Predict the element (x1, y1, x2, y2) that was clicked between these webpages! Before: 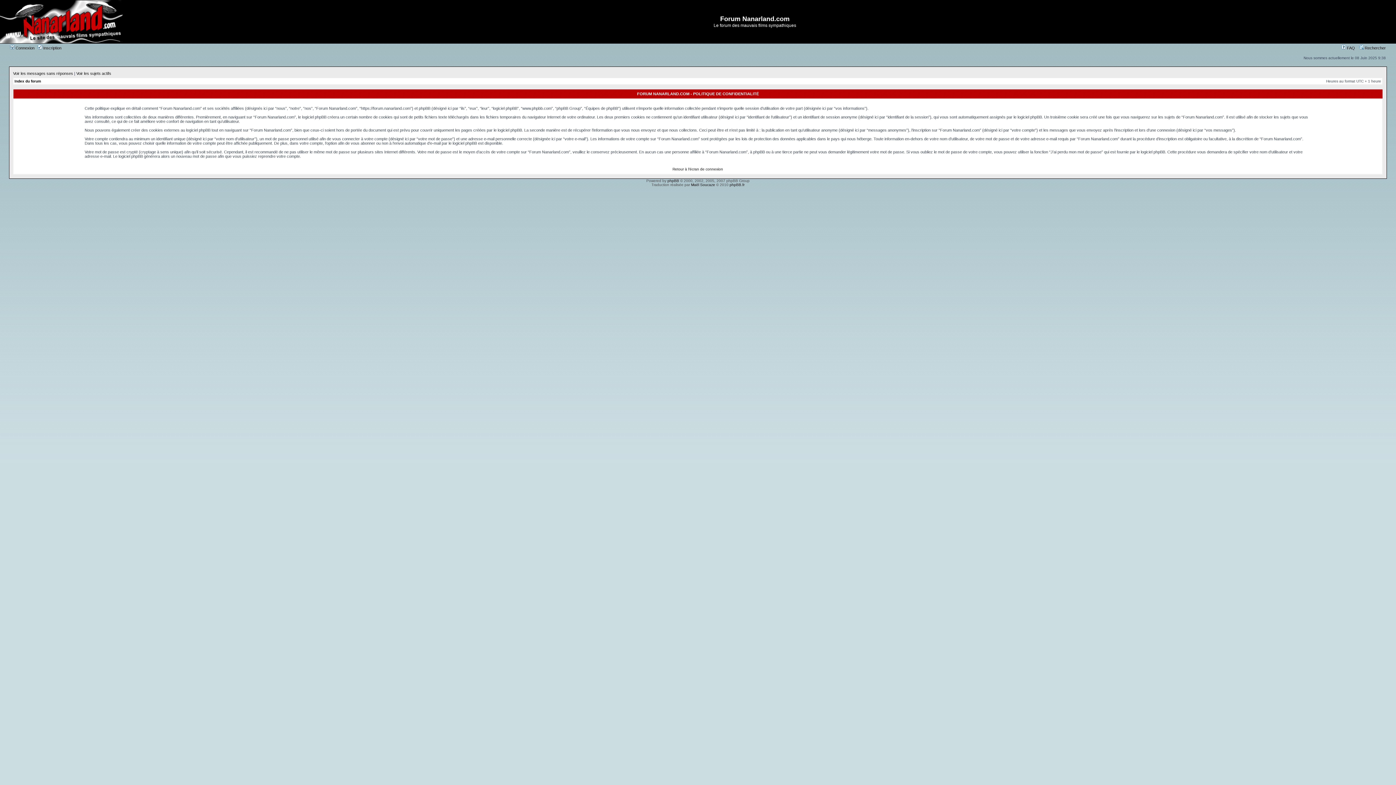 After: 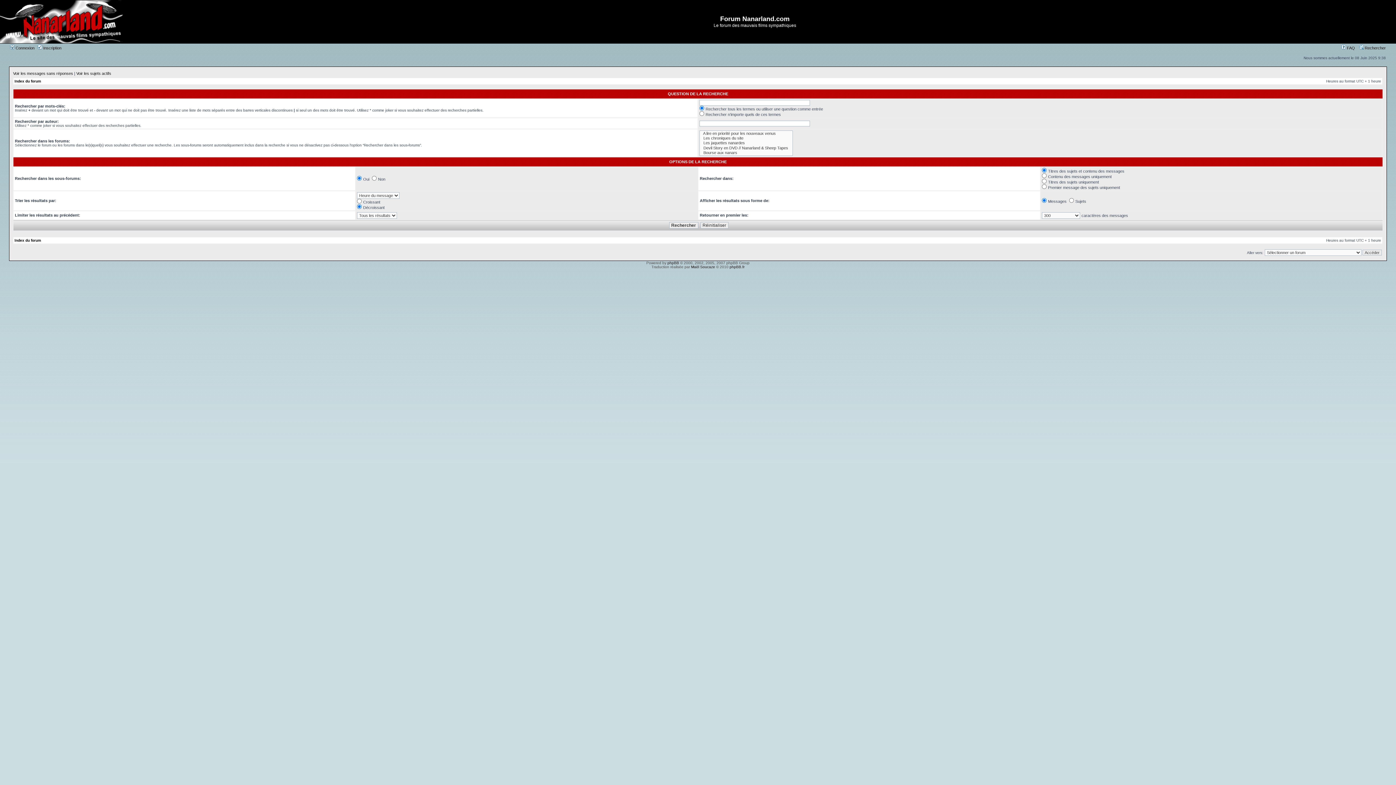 Action: bbox: (1359, 45, 1386, 50) label:  Rechercher